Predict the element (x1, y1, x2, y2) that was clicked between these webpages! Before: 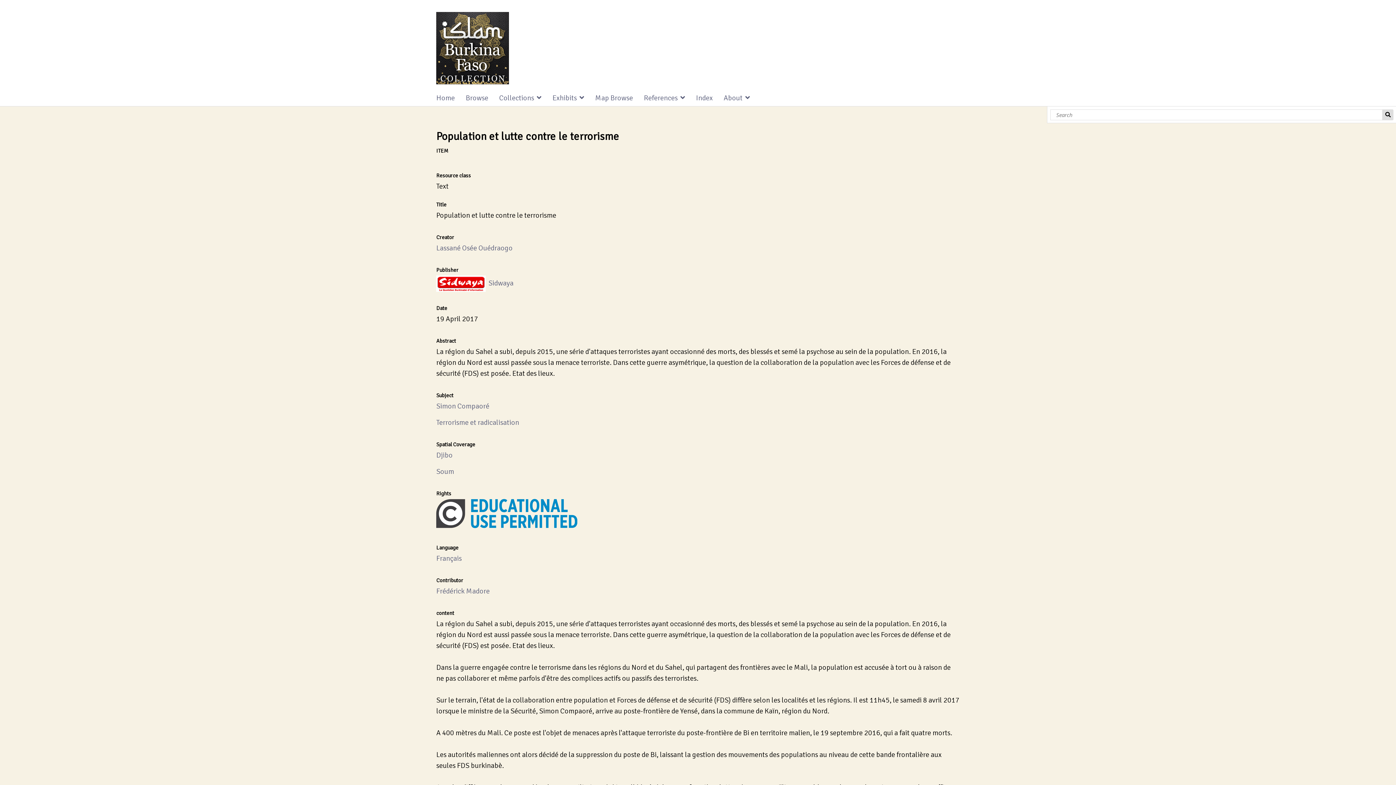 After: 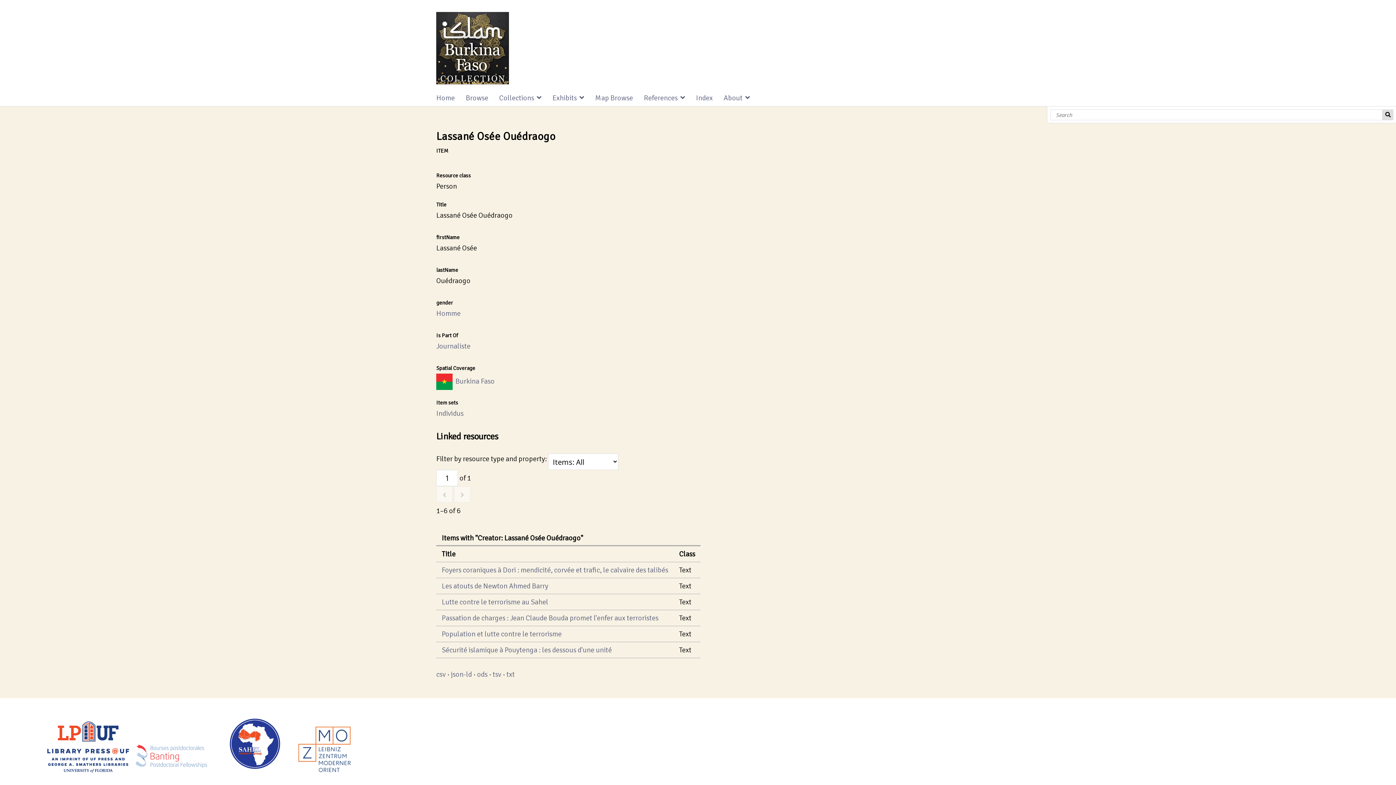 Action: label: Lassané Osée Ouédraogo bbox: (436, 242, 512, 253)